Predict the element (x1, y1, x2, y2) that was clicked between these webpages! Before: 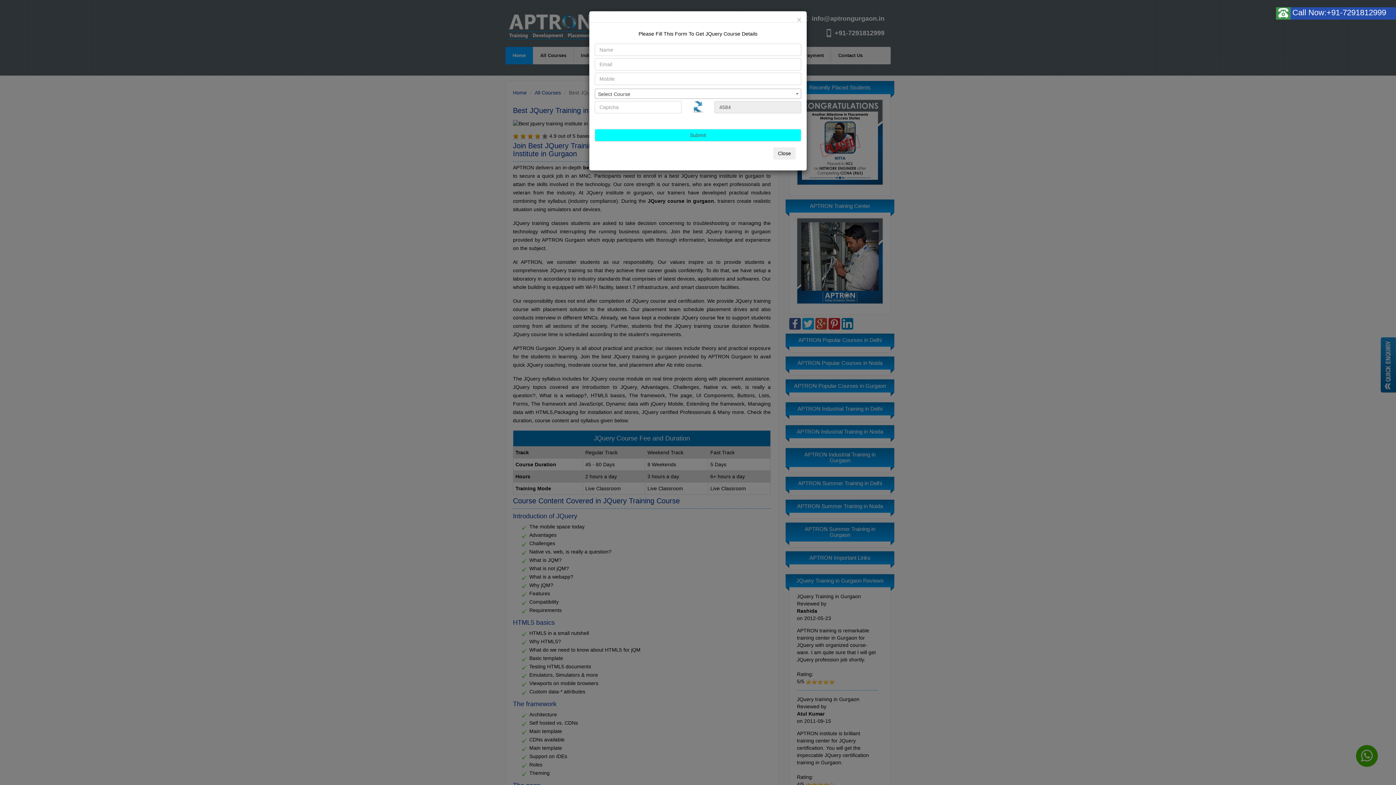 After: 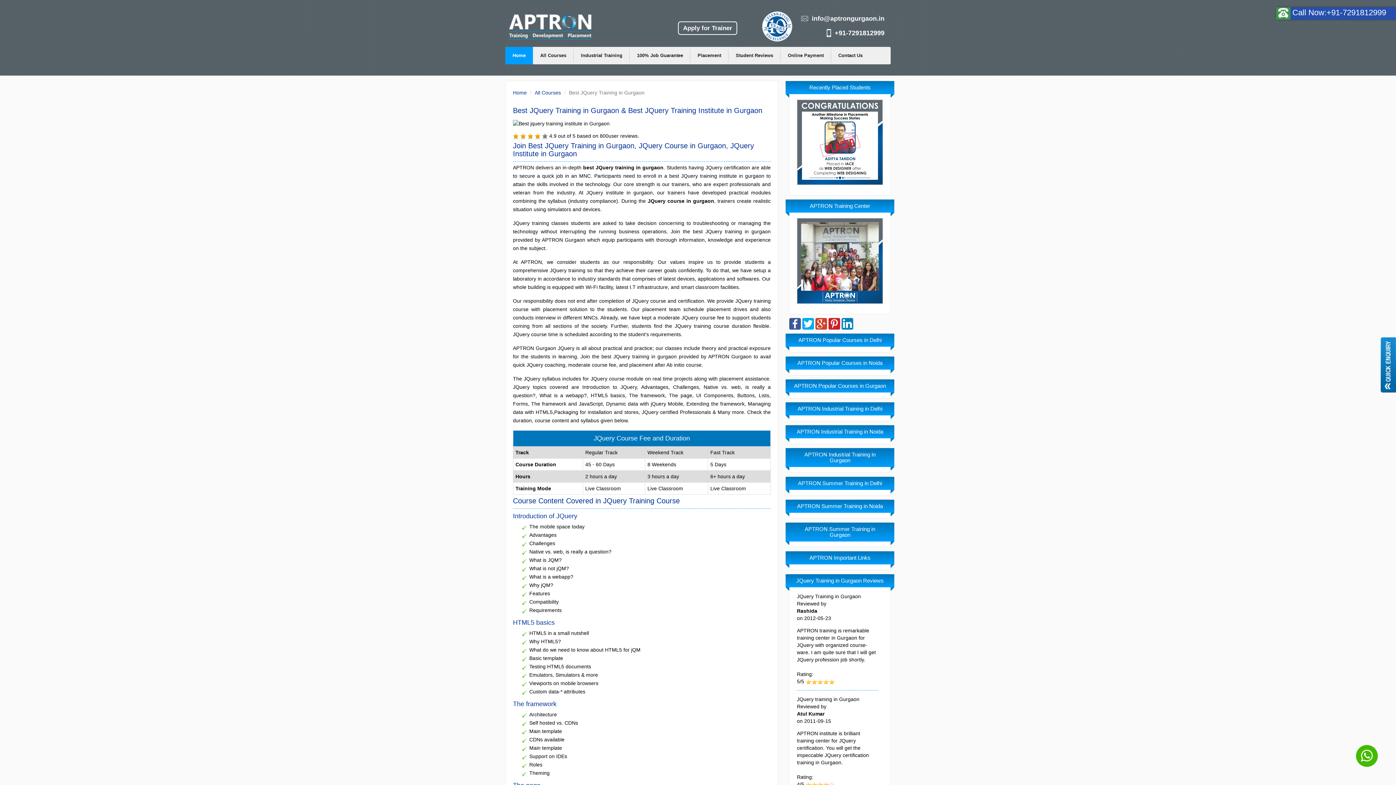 Action: bbox: (773, 147, 796, 159) label: Close